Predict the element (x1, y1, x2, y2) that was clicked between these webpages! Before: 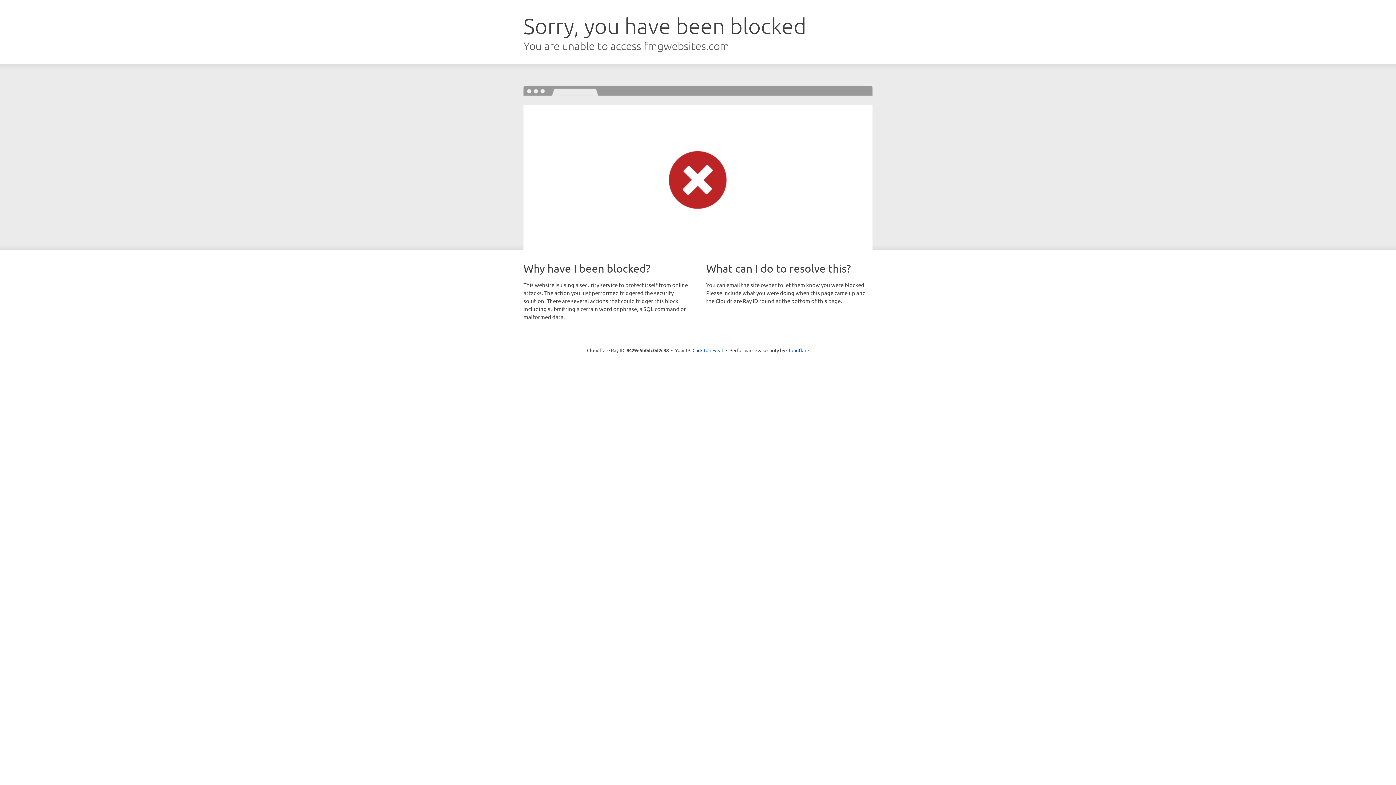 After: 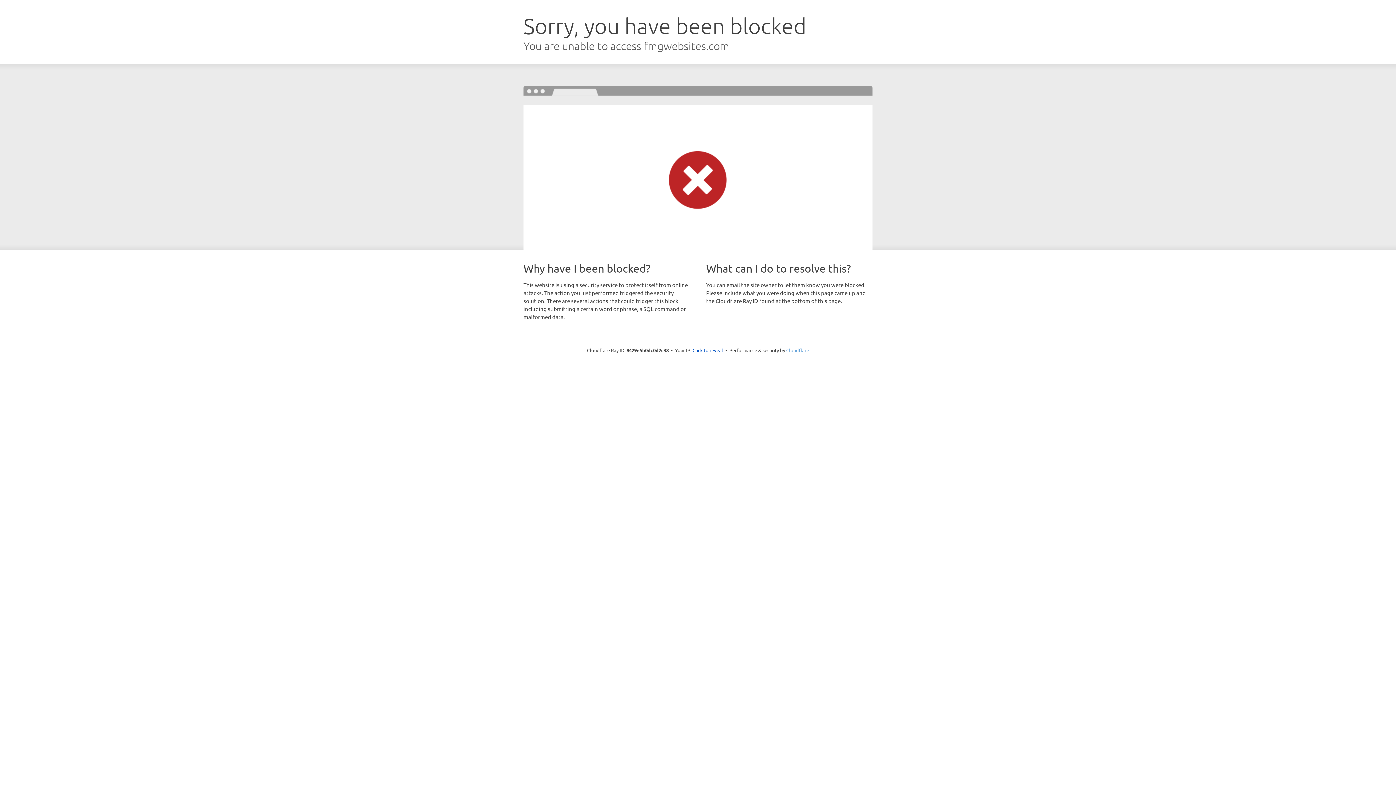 Action: bbox: (786, 347, 809, 353) label: Cloudflare